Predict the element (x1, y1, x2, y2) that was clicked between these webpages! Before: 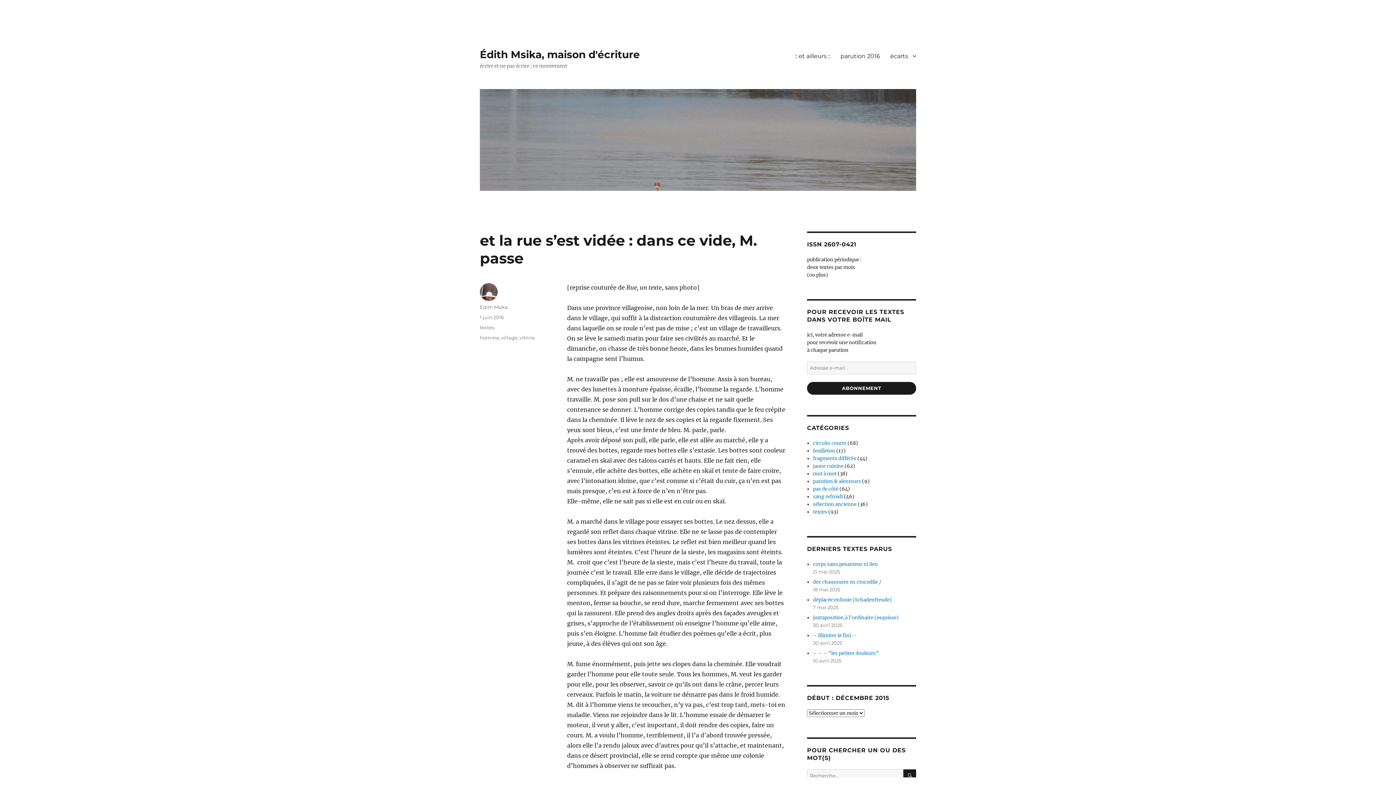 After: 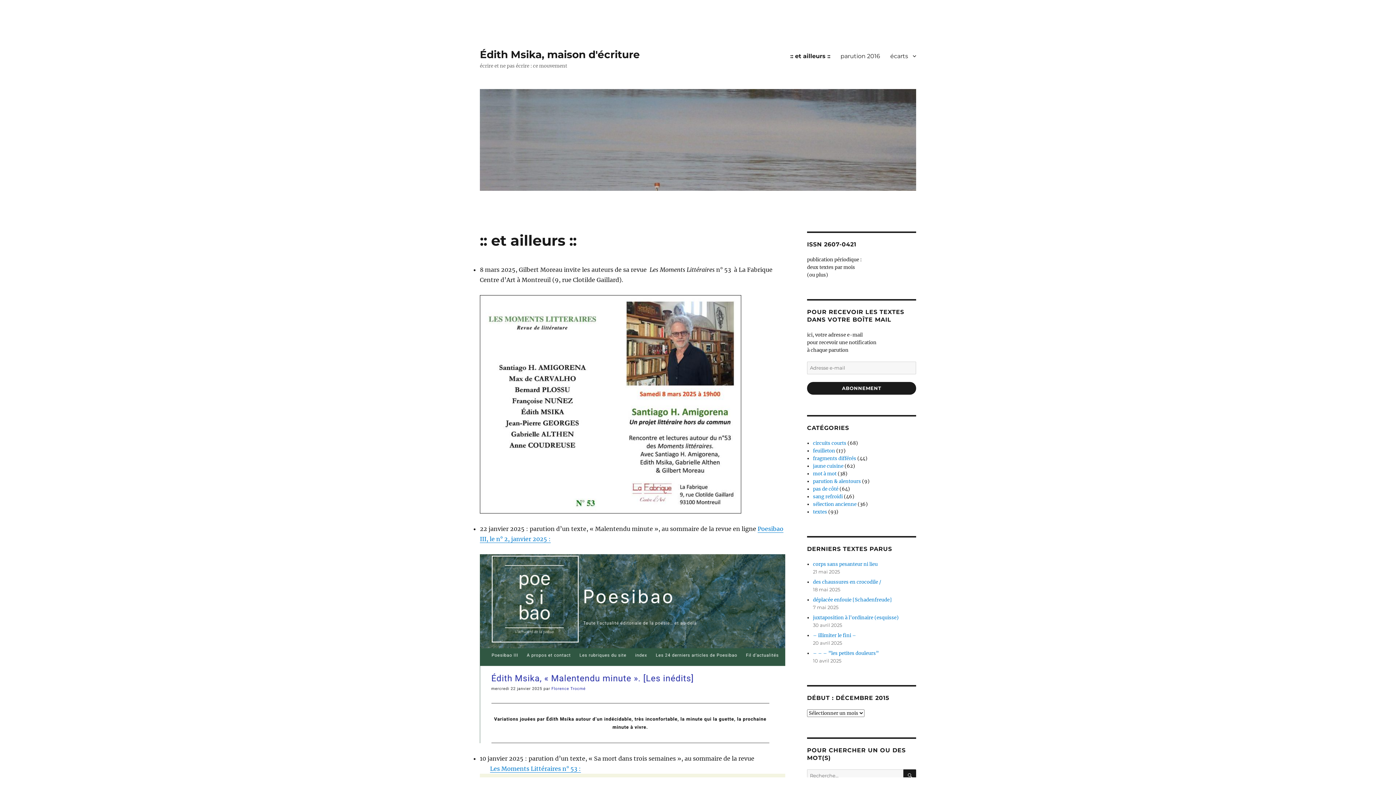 Action: bbox: (790, 48, 835, 63) label: :: et ailleurs ::